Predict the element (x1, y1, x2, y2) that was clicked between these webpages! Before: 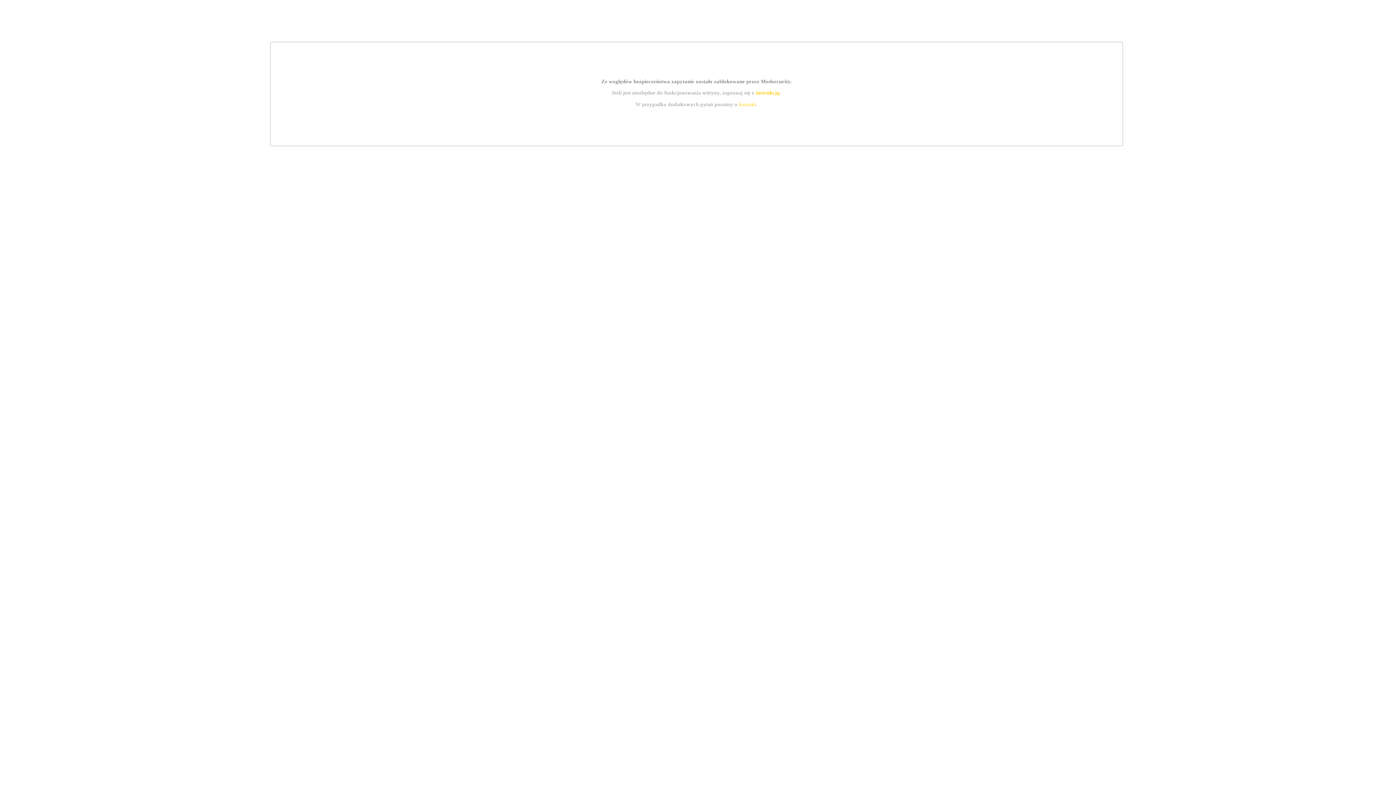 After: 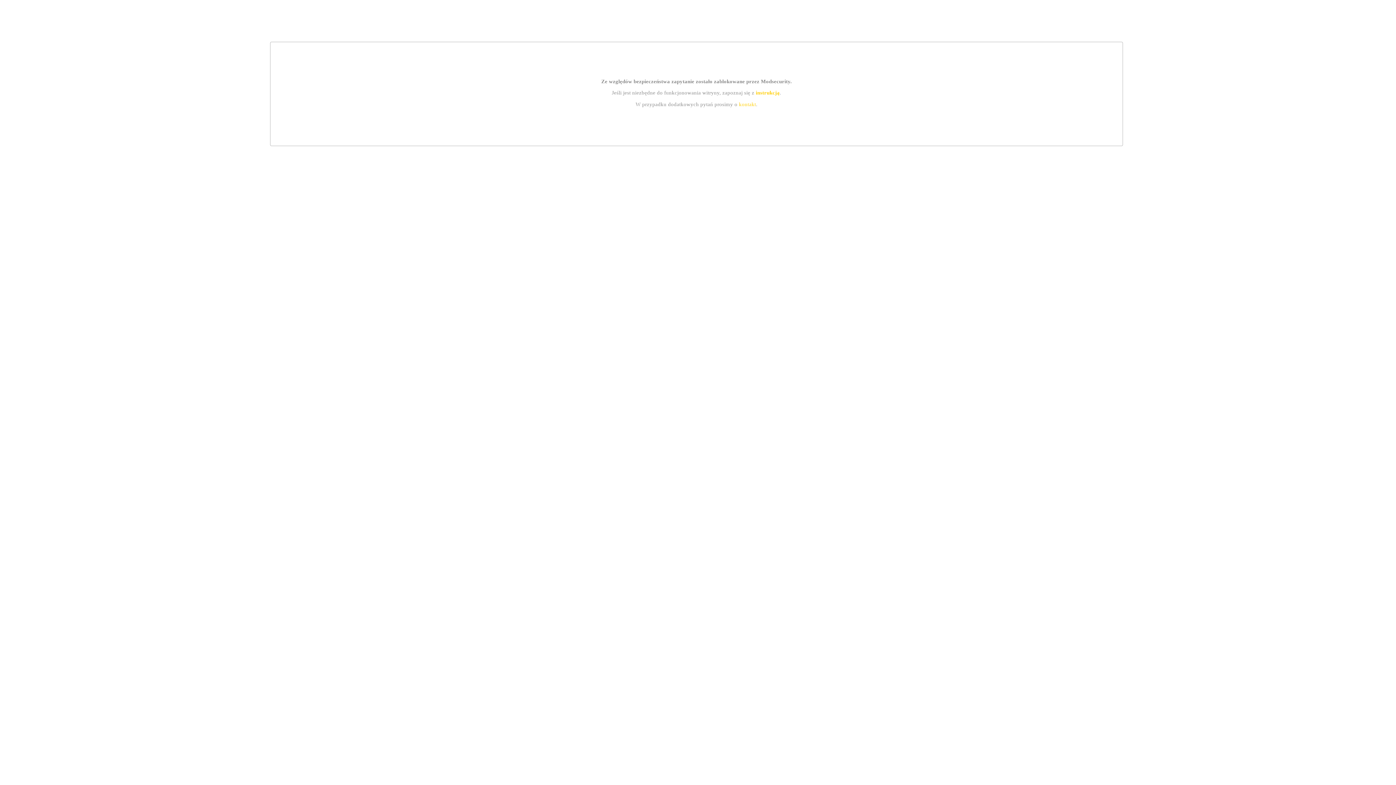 Action: bbox: (739, 101, 756, 107) label: kontakt